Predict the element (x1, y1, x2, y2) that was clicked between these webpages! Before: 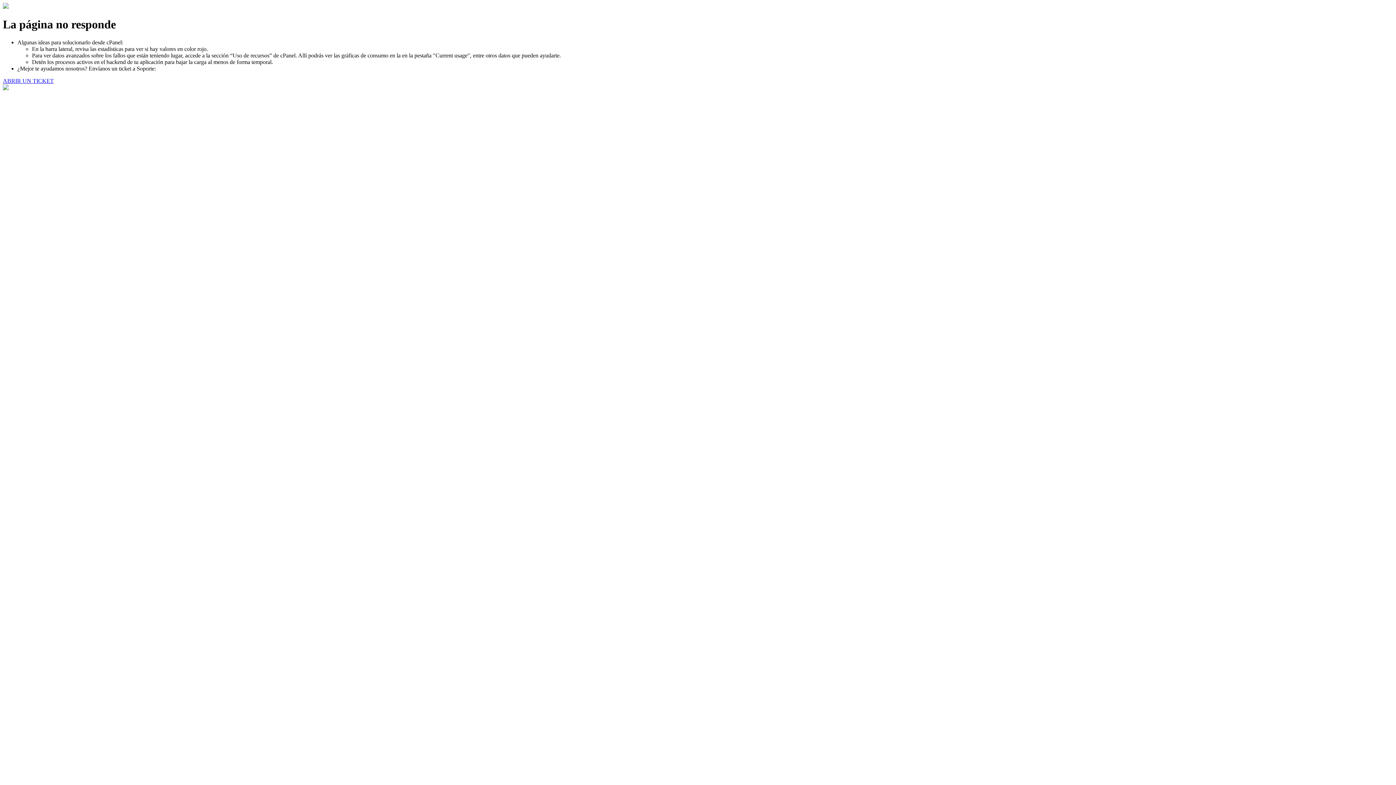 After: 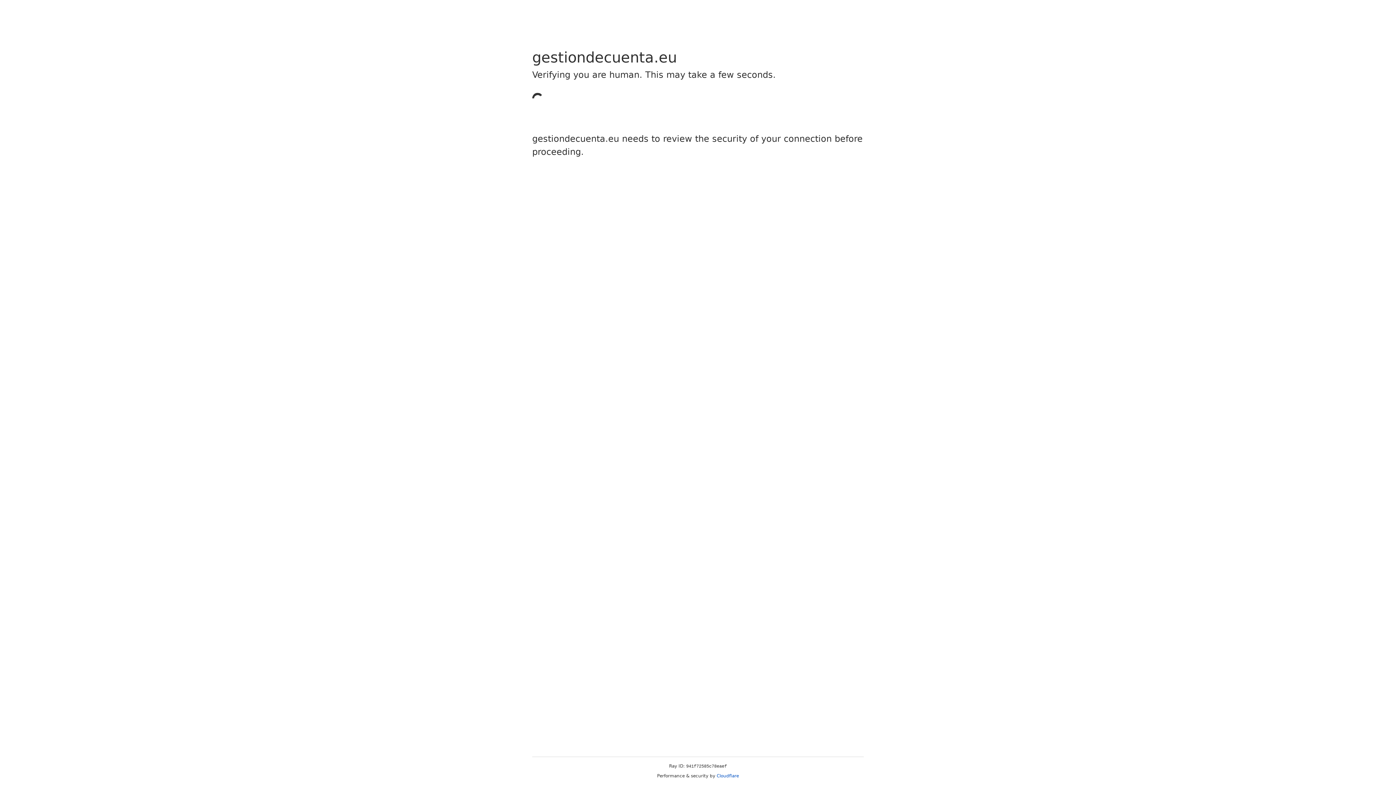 Action: label: ABRIR UN TICKET bbox: (2, 77, 53, 83)